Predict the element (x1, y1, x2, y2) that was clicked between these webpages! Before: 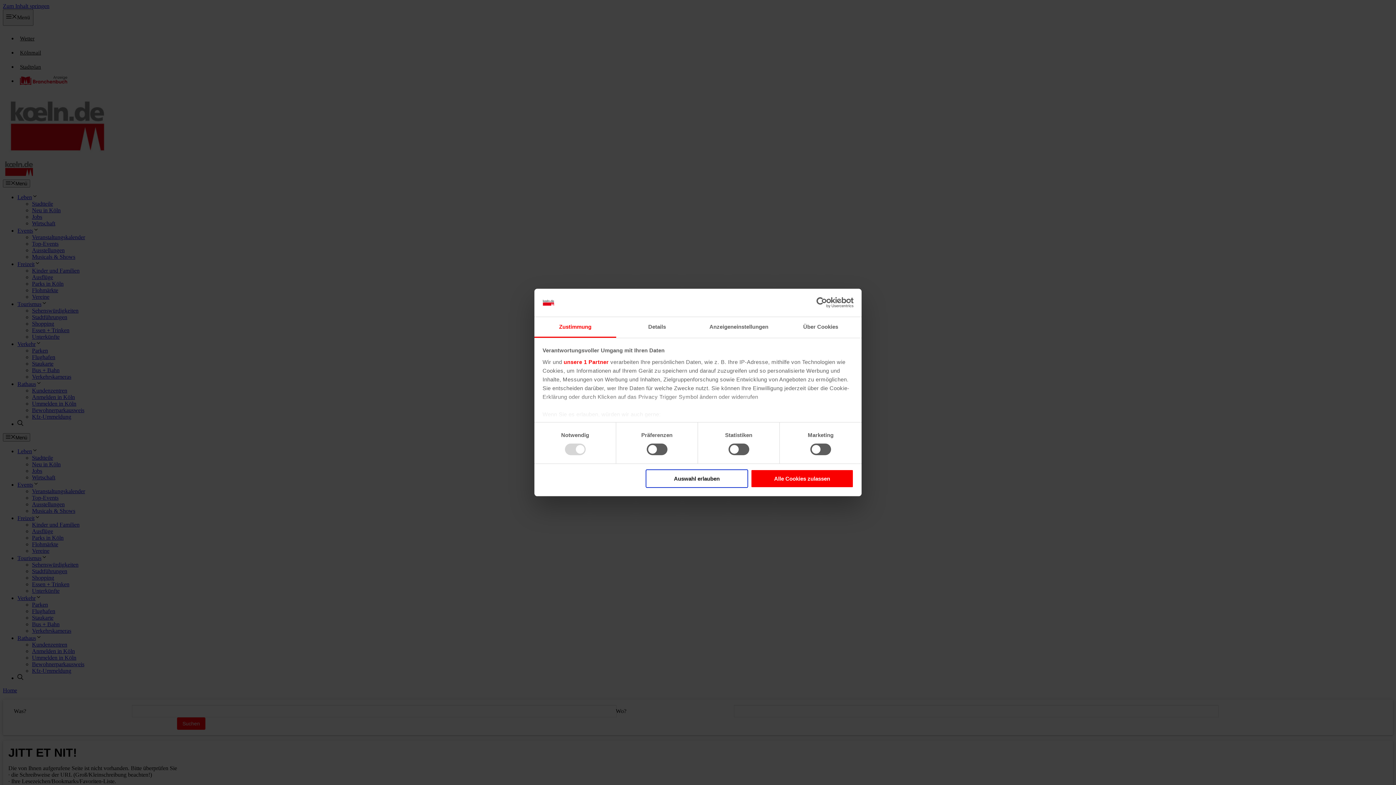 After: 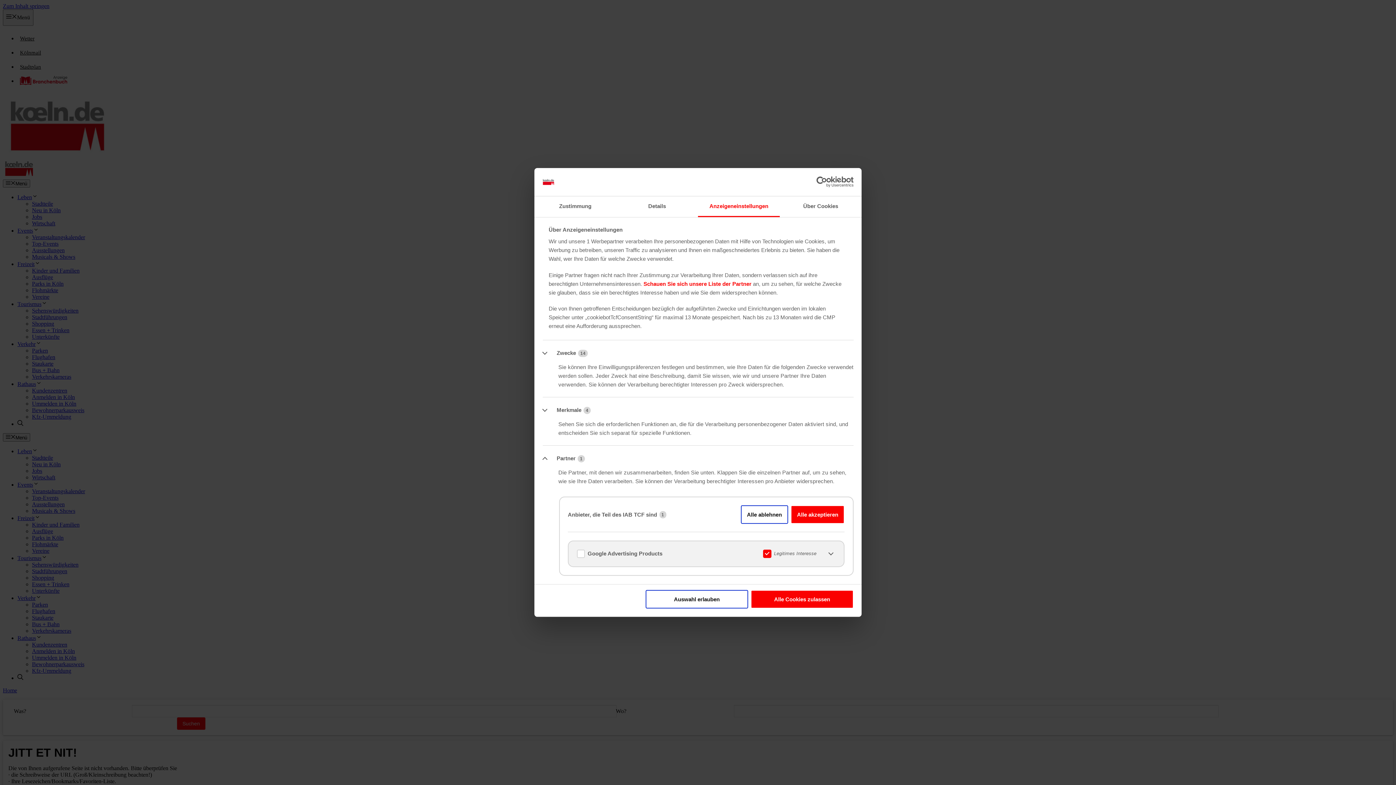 Action: bbox: (563, 359, 608, 365) label: unsere 1 Partner